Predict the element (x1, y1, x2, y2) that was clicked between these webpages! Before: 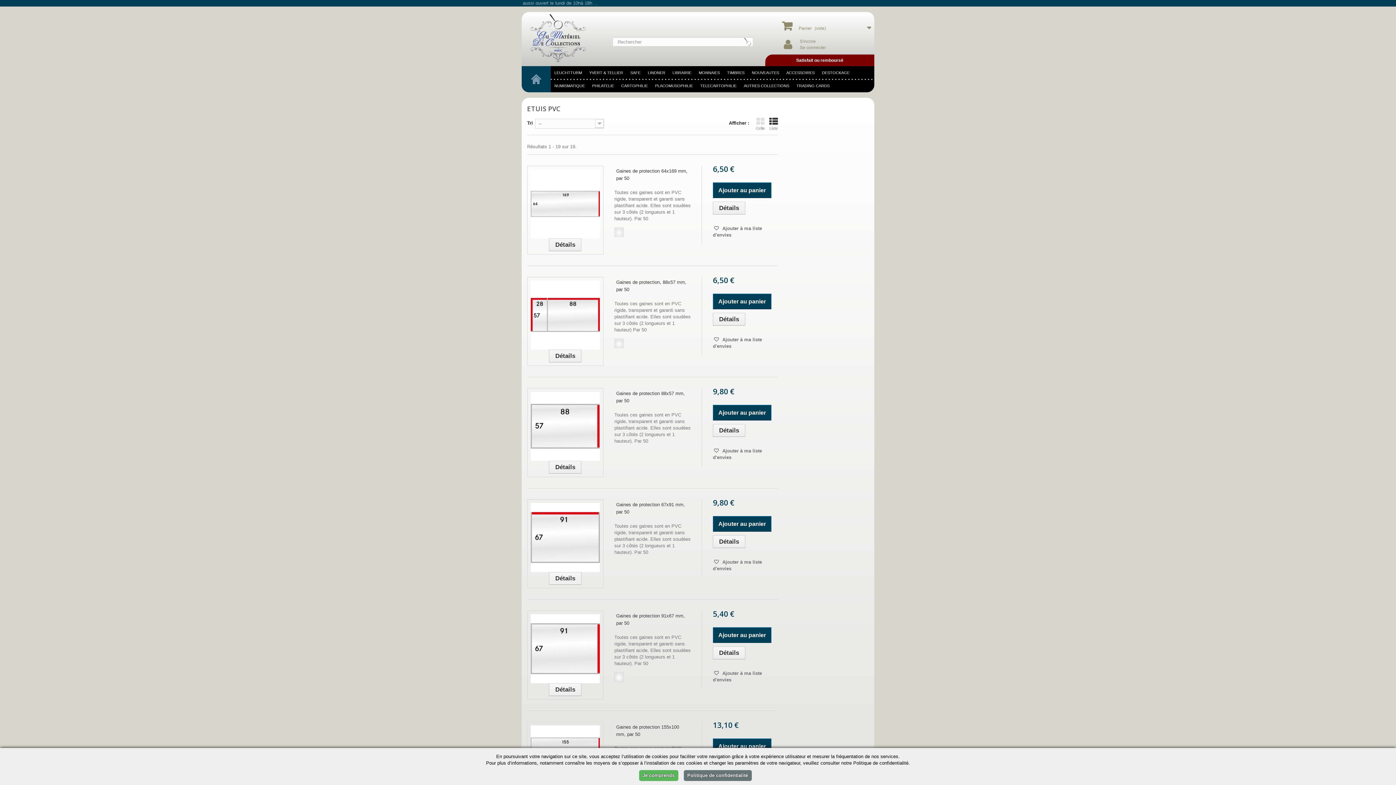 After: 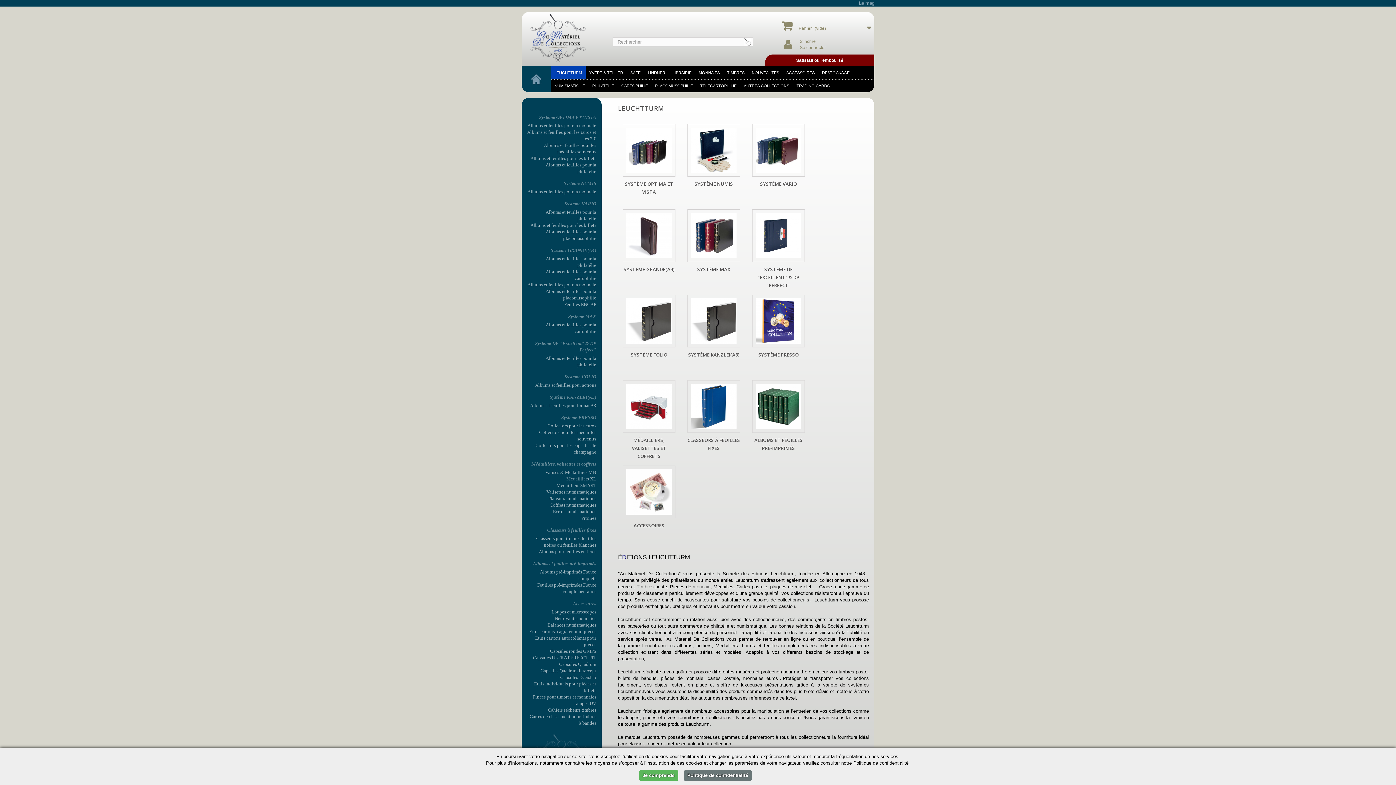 Action: label: LEUCHTTURM bbox: (550, 66, 585, 79)